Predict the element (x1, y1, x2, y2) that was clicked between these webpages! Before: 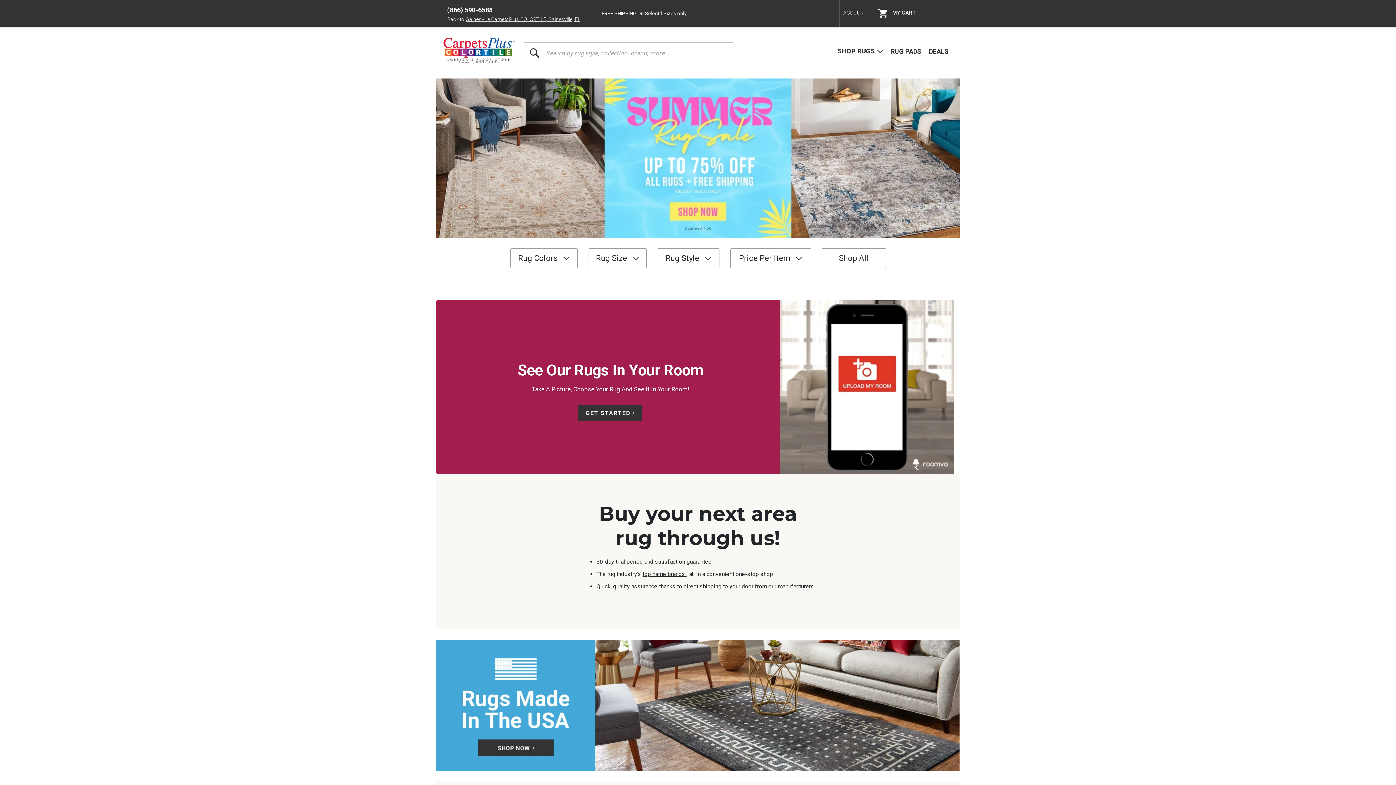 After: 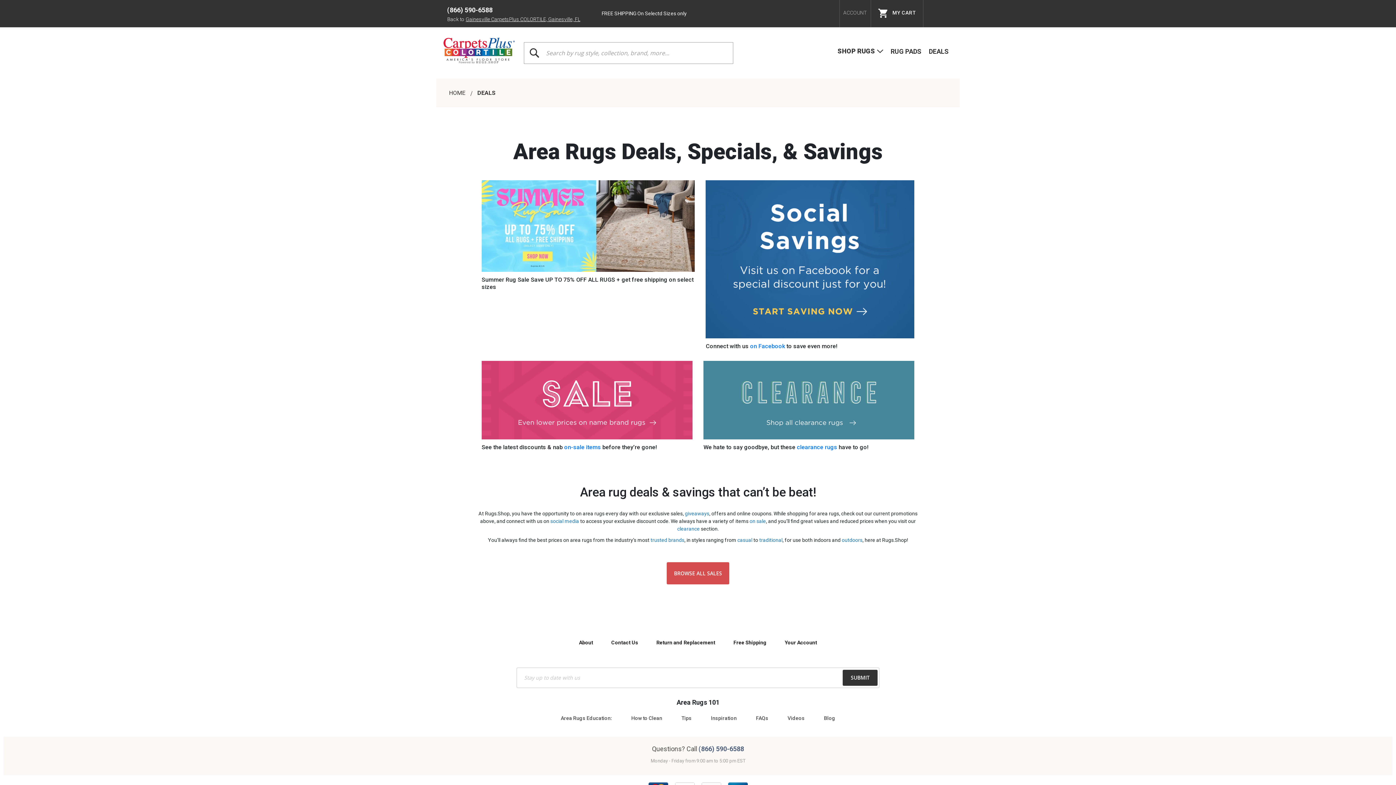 Action: label: DEALS bbox: (925, 39, 949, 63)